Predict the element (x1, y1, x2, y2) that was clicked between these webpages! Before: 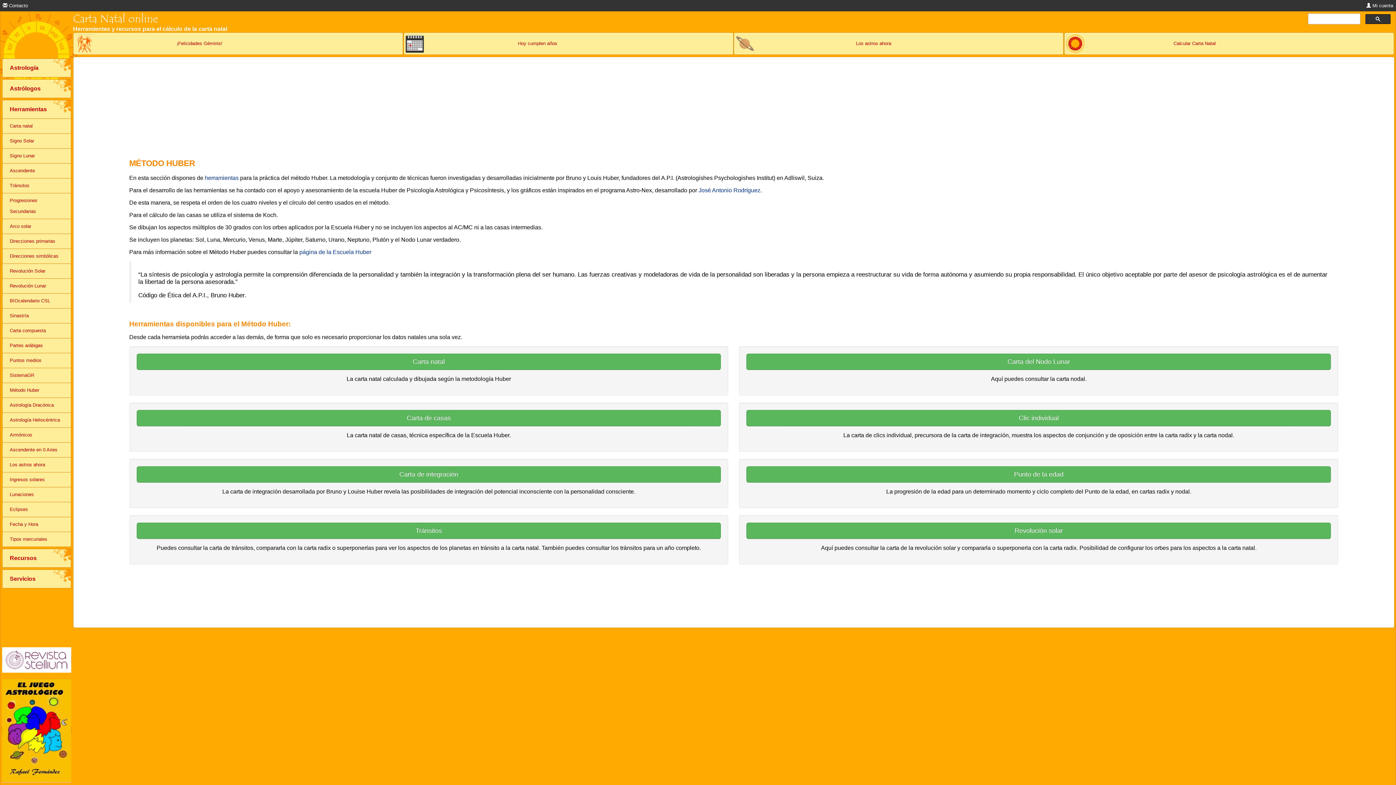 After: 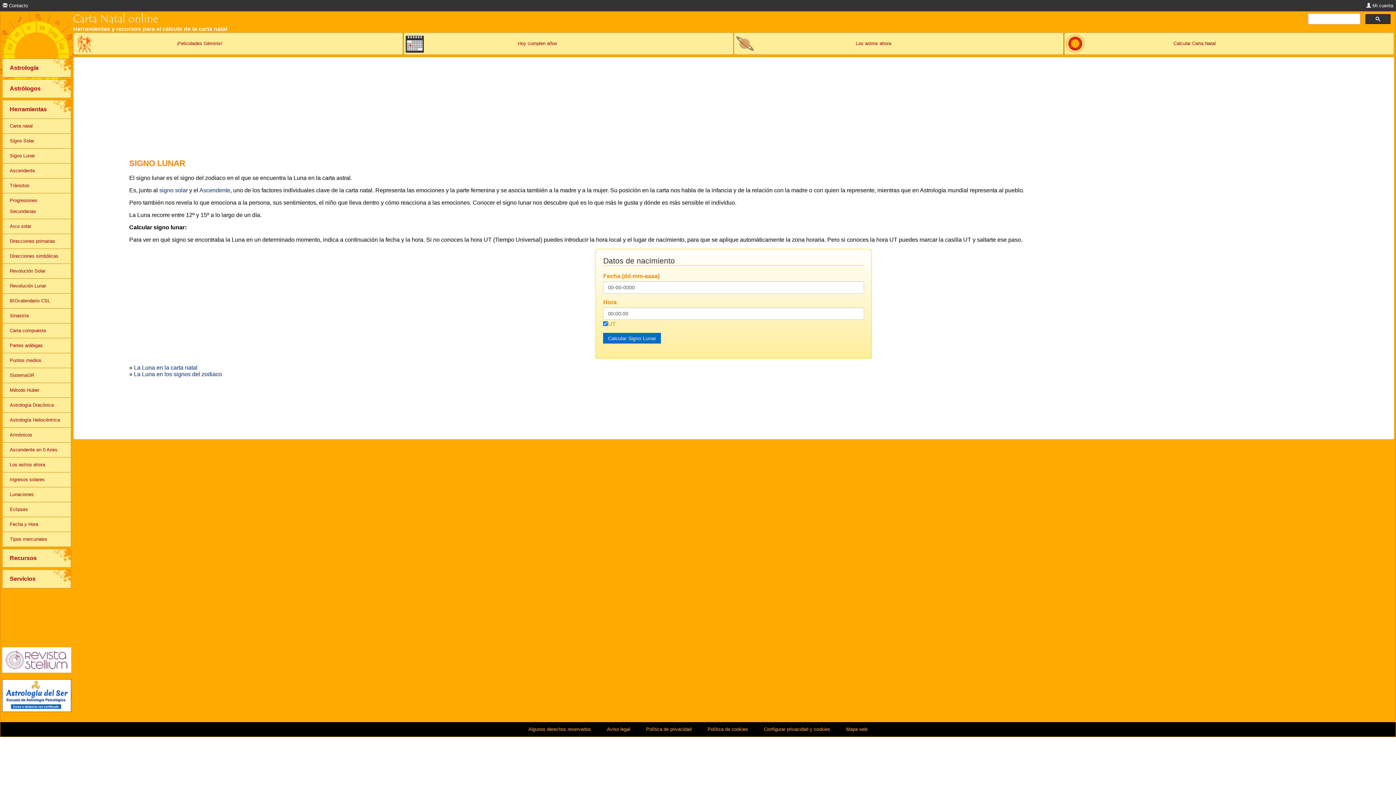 Action: bbox: (2, 148, 70, 163) label: Signo Lunar